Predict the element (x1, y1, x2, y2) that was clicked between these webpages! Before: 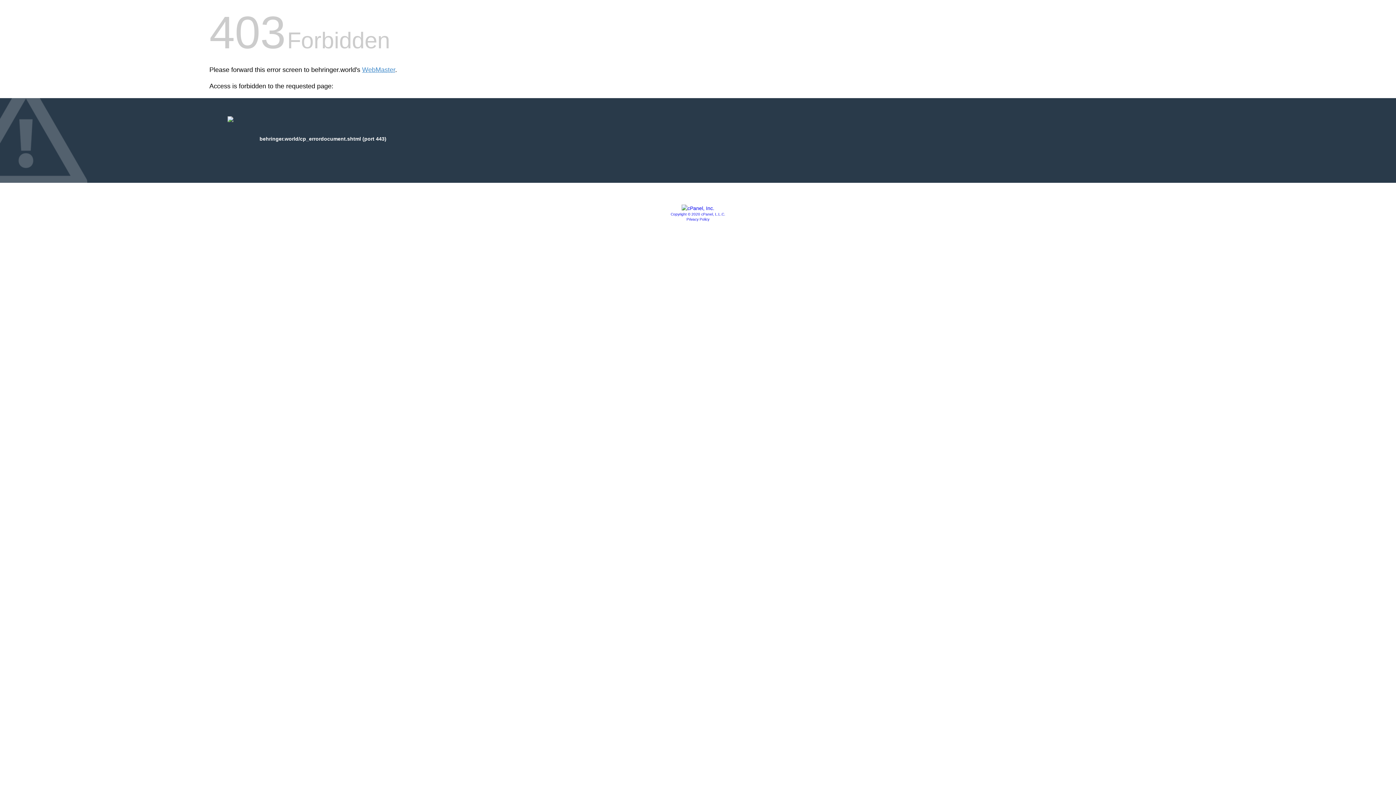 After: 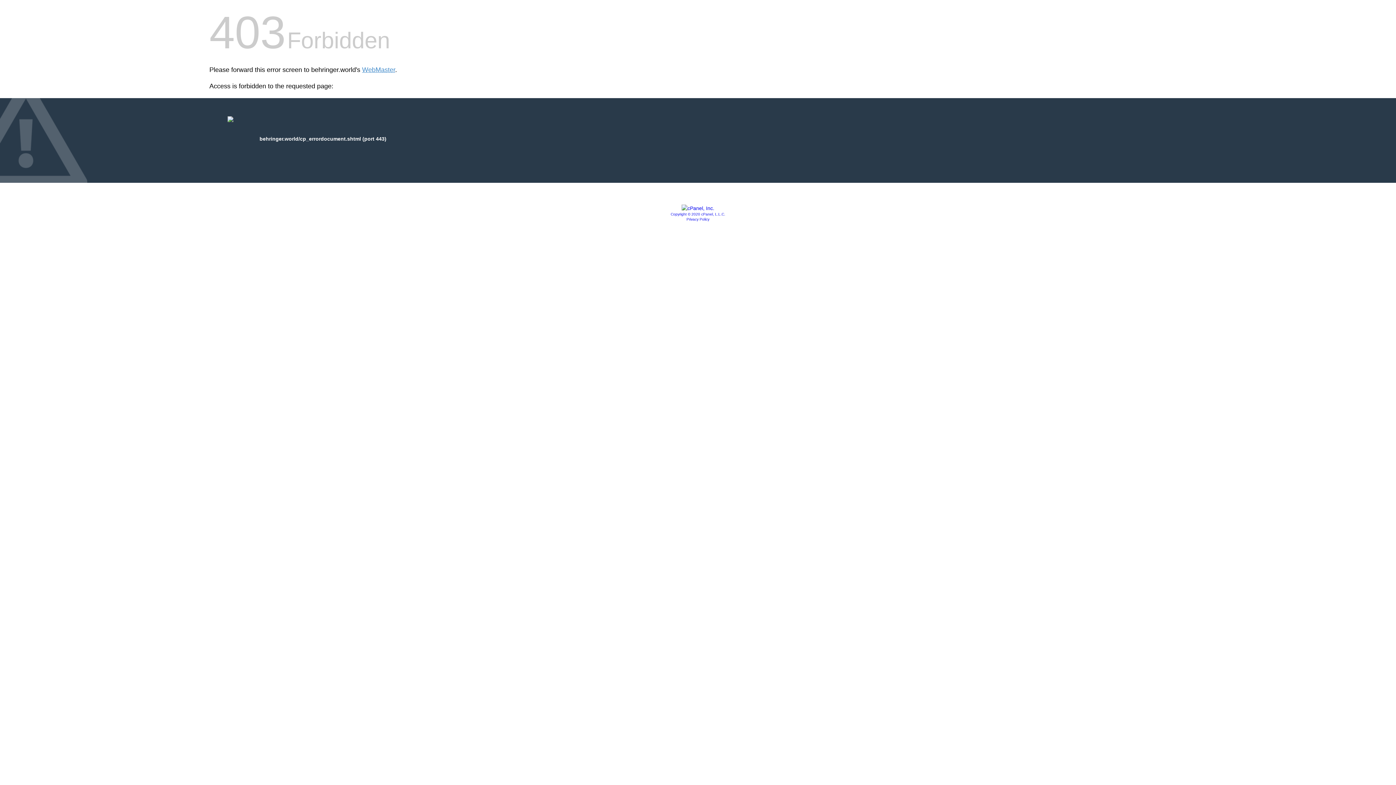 Action: bbox: (670, 212, 725, 216) label: Copyright © 2020 cPanel, L.L.C.